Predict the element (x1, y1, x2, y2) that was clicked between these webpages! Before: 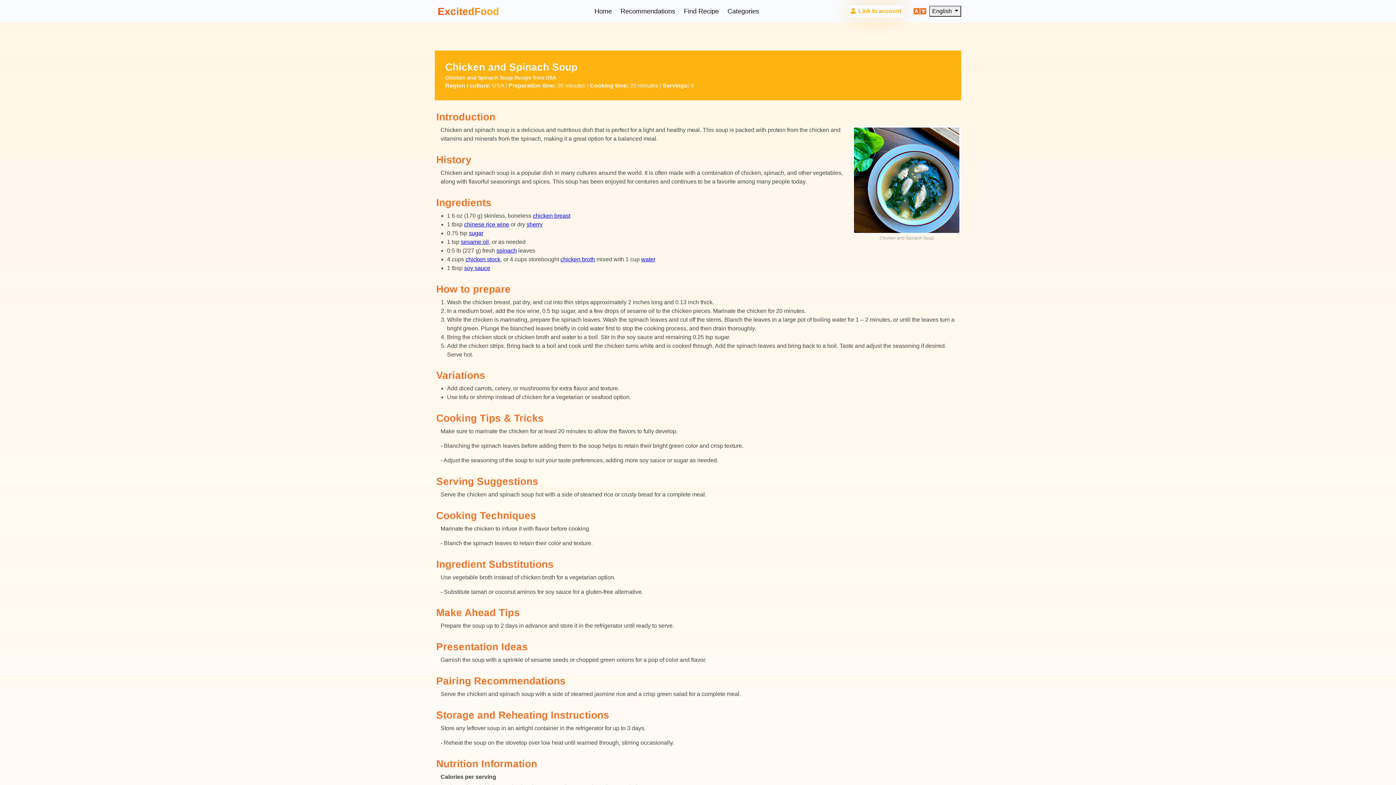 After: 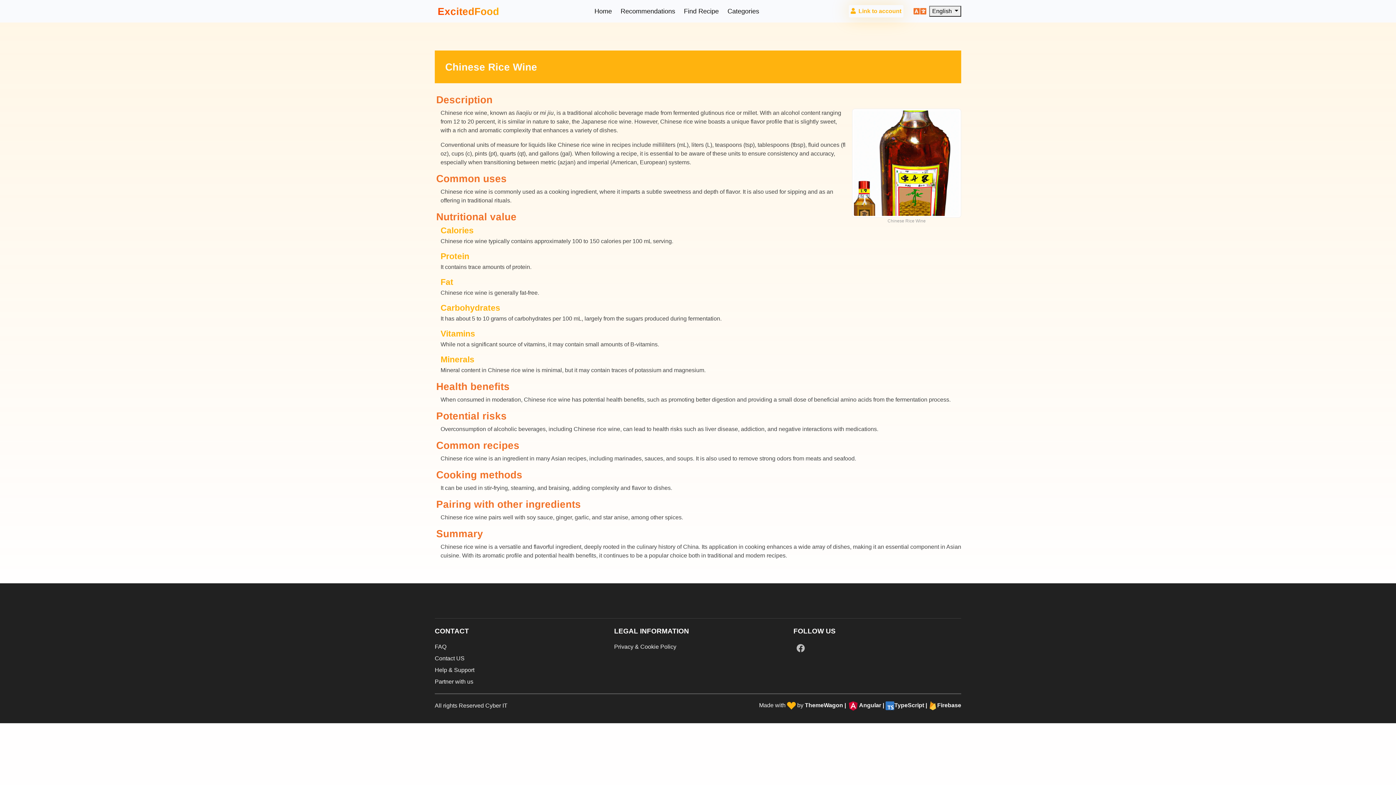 Action: bbox: (464, 221, 509, 227) label: chinese rice wine